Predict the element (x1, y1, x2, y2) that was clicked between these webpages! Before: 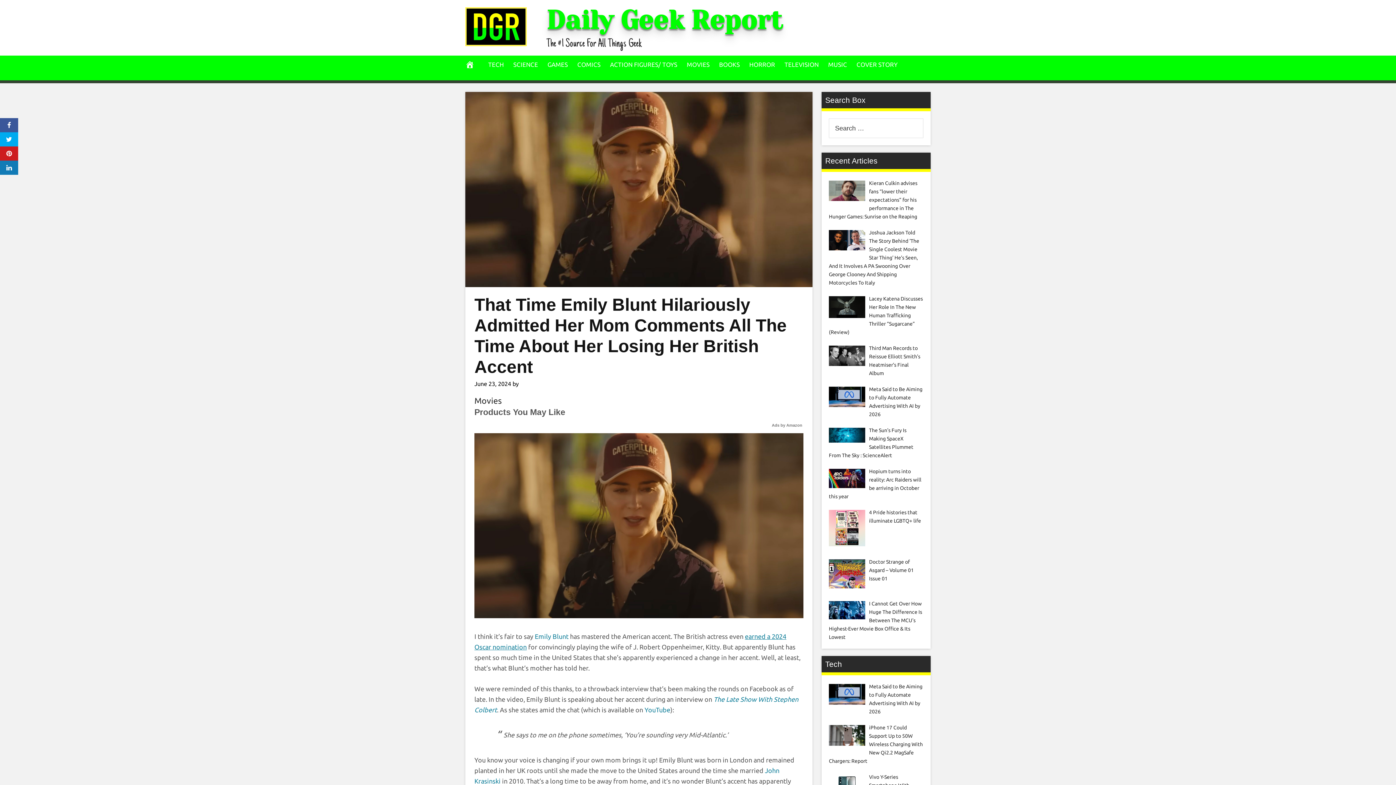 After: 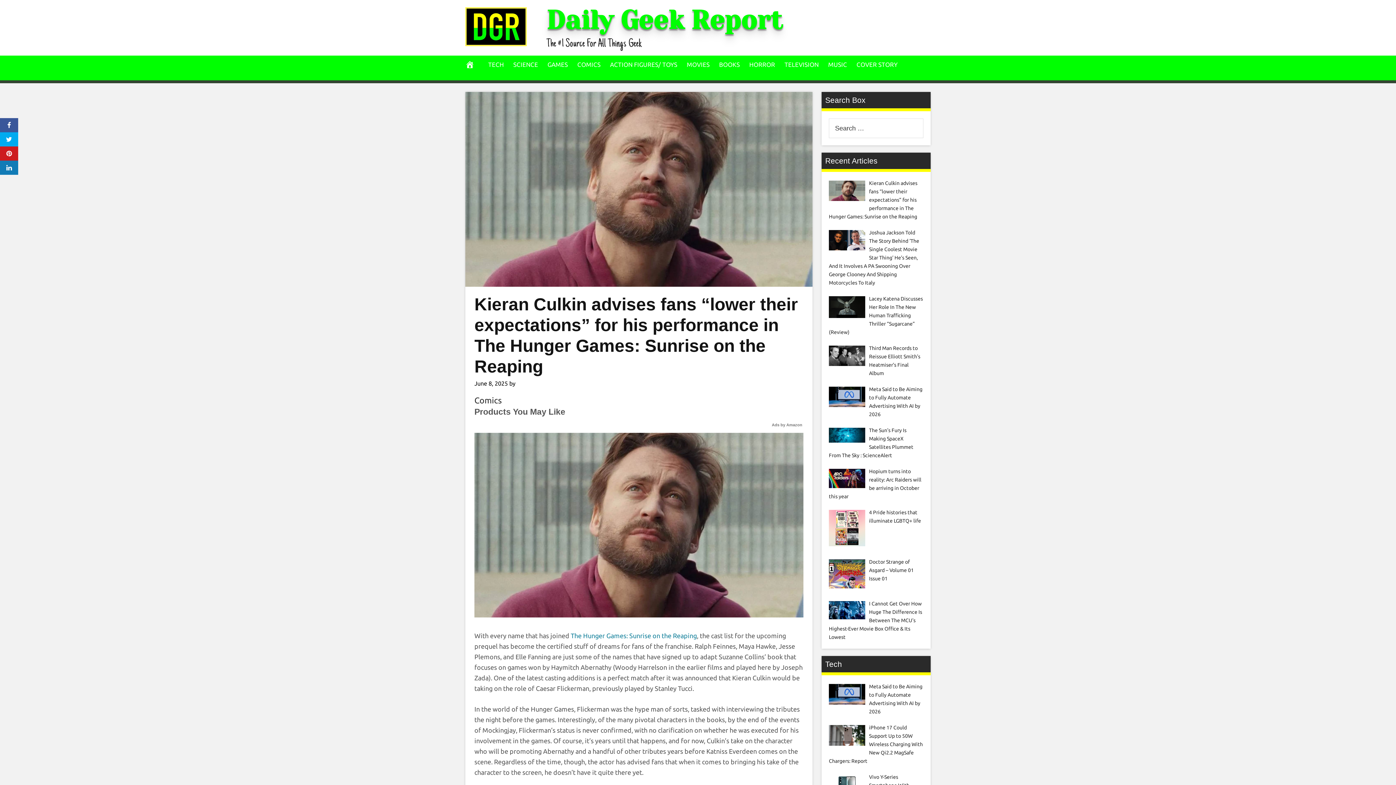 Action: bbox: (829, 180, 917, 219) label: Kieran Culkin advises fans “lower their expectations” for his performance in The Hunger Games: Sunrise on the Reaping